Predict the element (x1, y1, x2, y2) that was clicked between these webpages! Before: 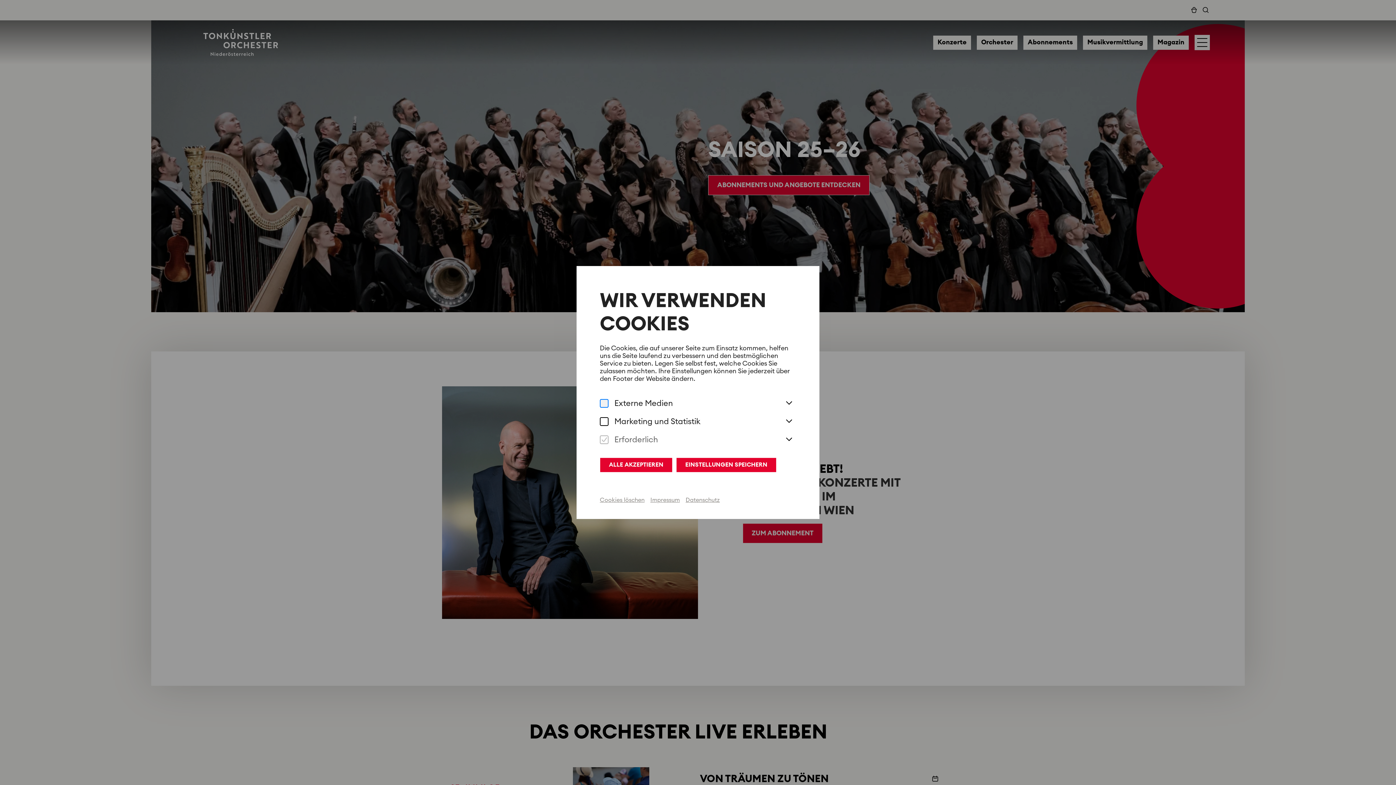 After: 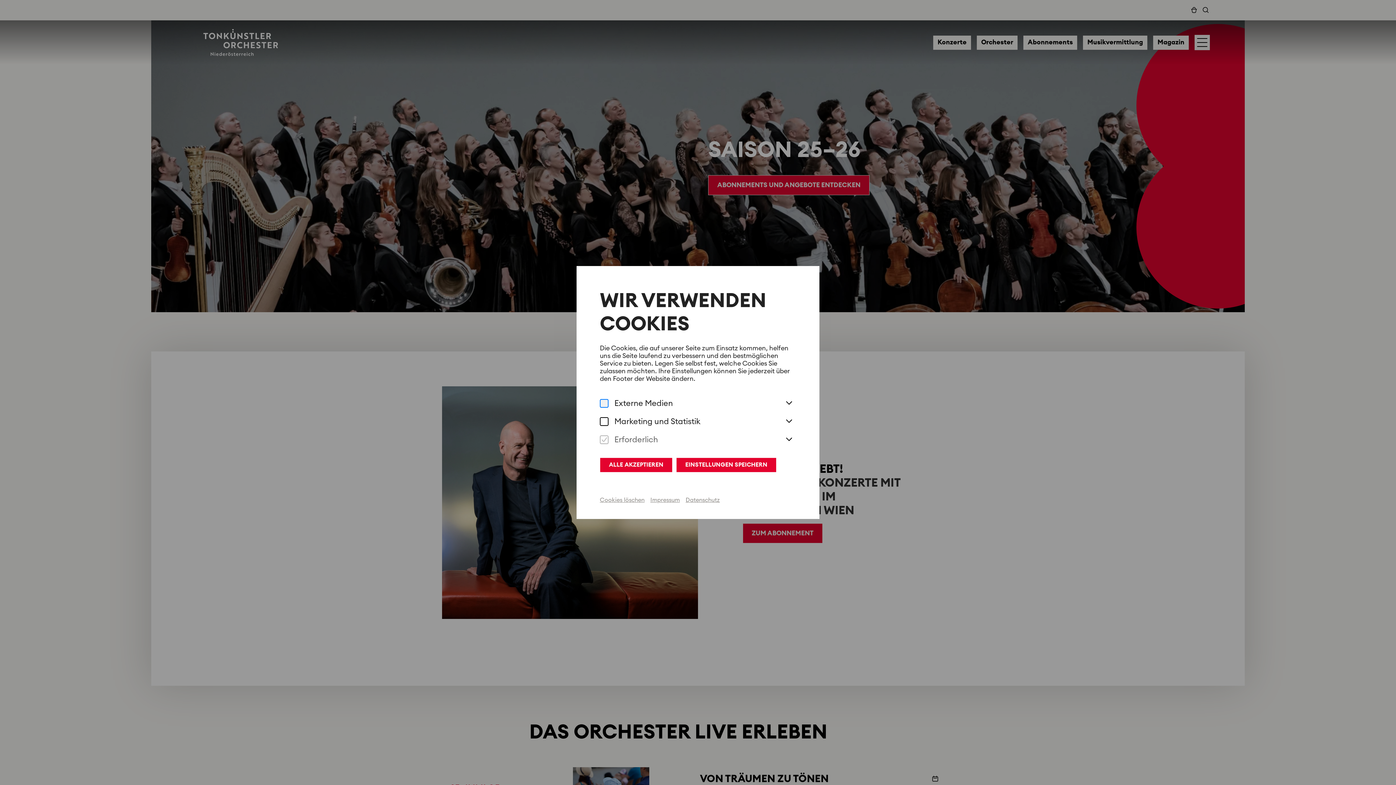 Action: label: Cookies löschen bbox: (600, 497, 644, 503)